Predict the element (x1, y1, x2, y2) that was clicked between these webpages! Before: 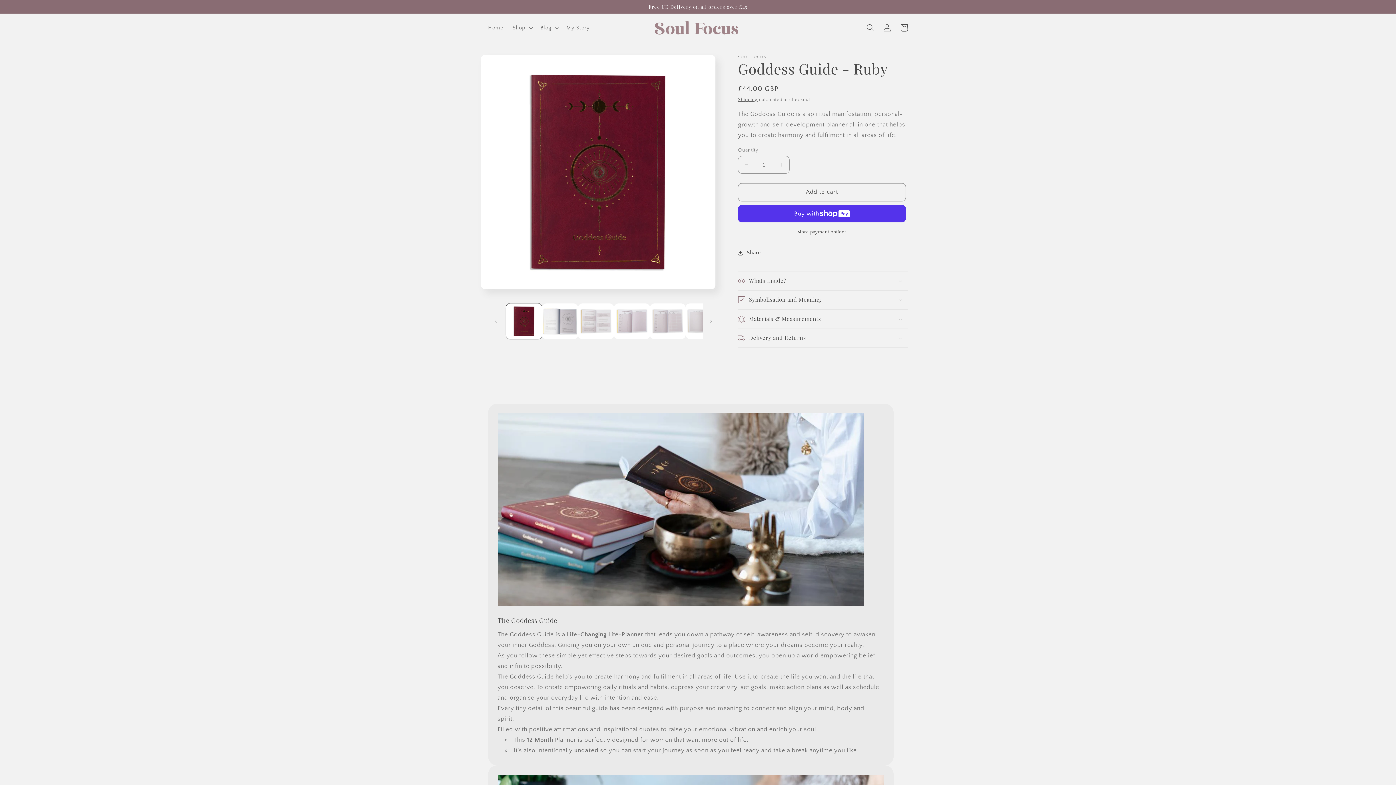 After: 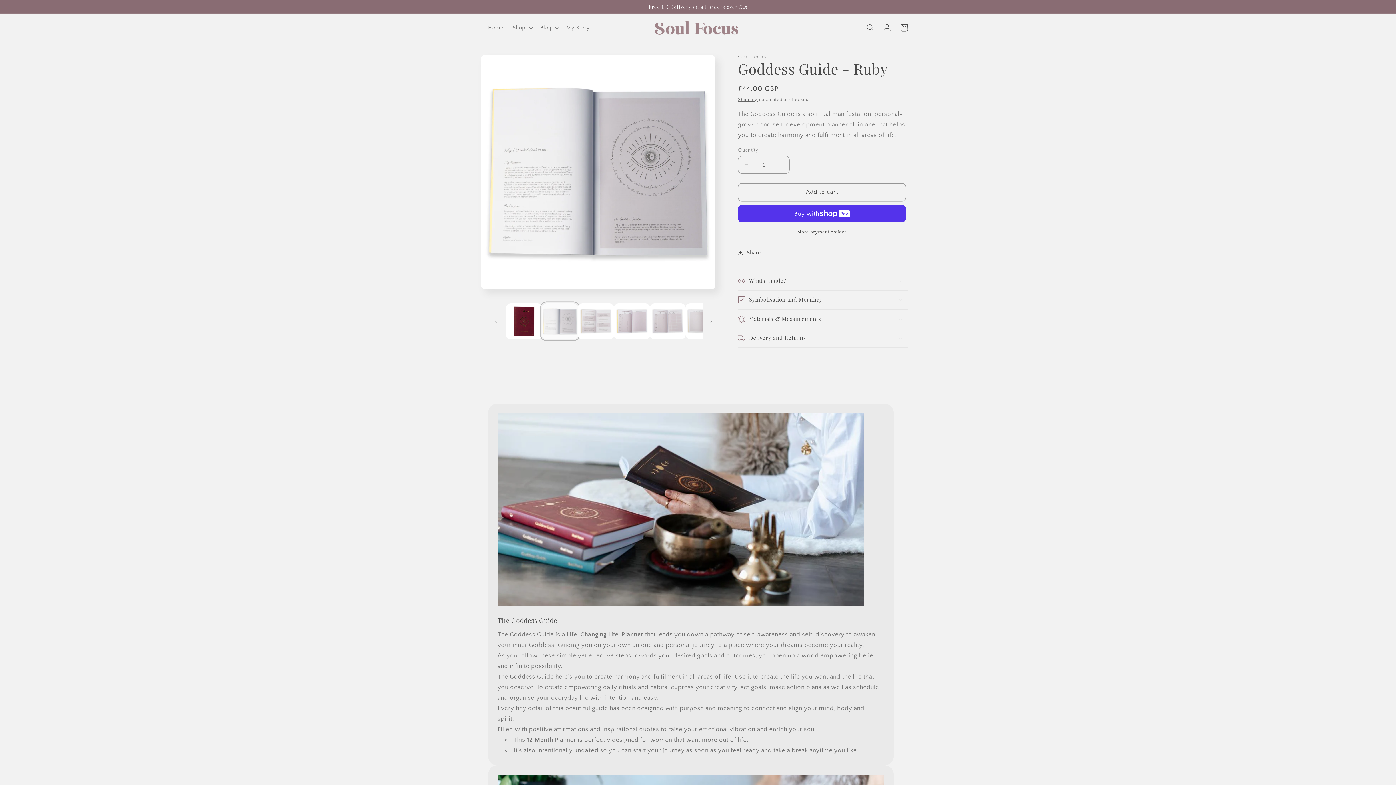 Action: label: Load image 2 in gallery view bbox: (542, 303, 578, 339)